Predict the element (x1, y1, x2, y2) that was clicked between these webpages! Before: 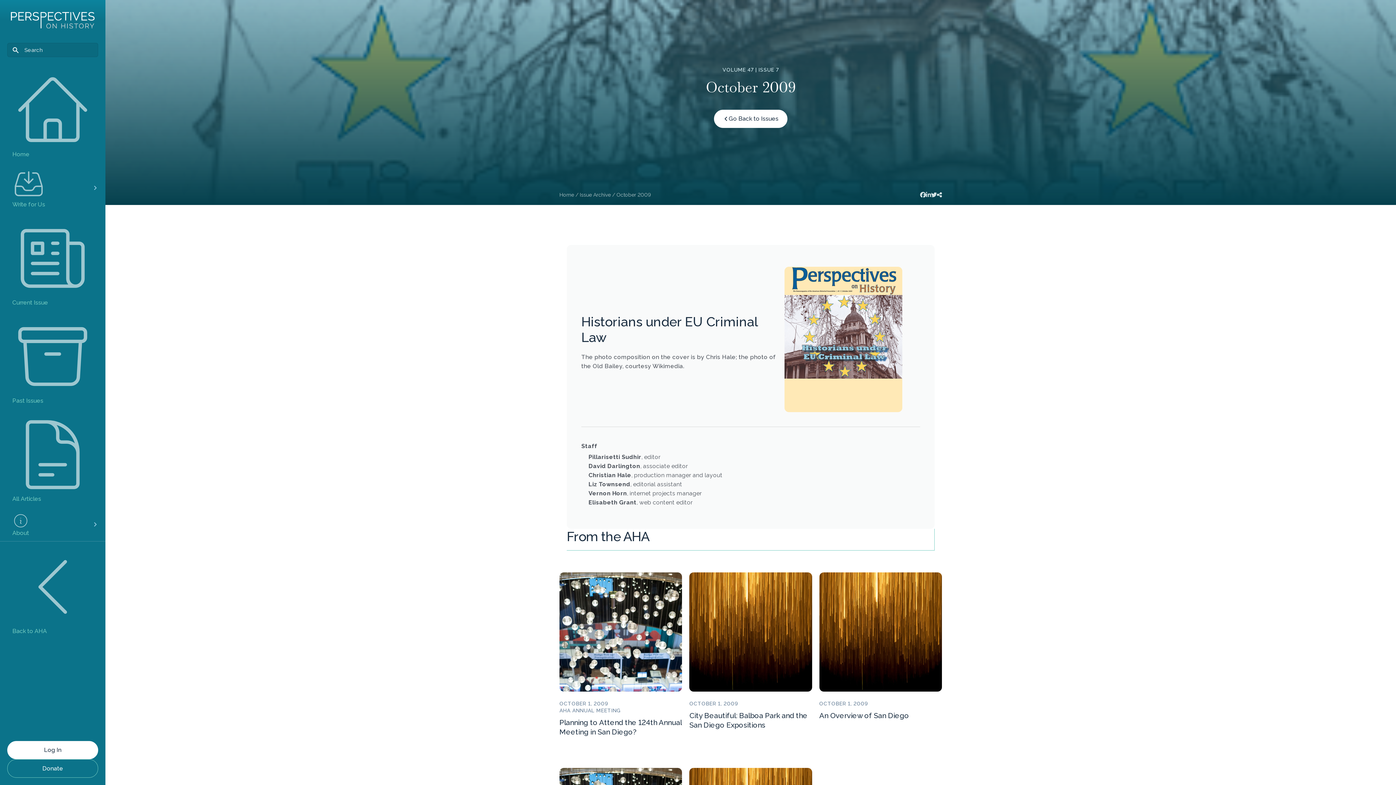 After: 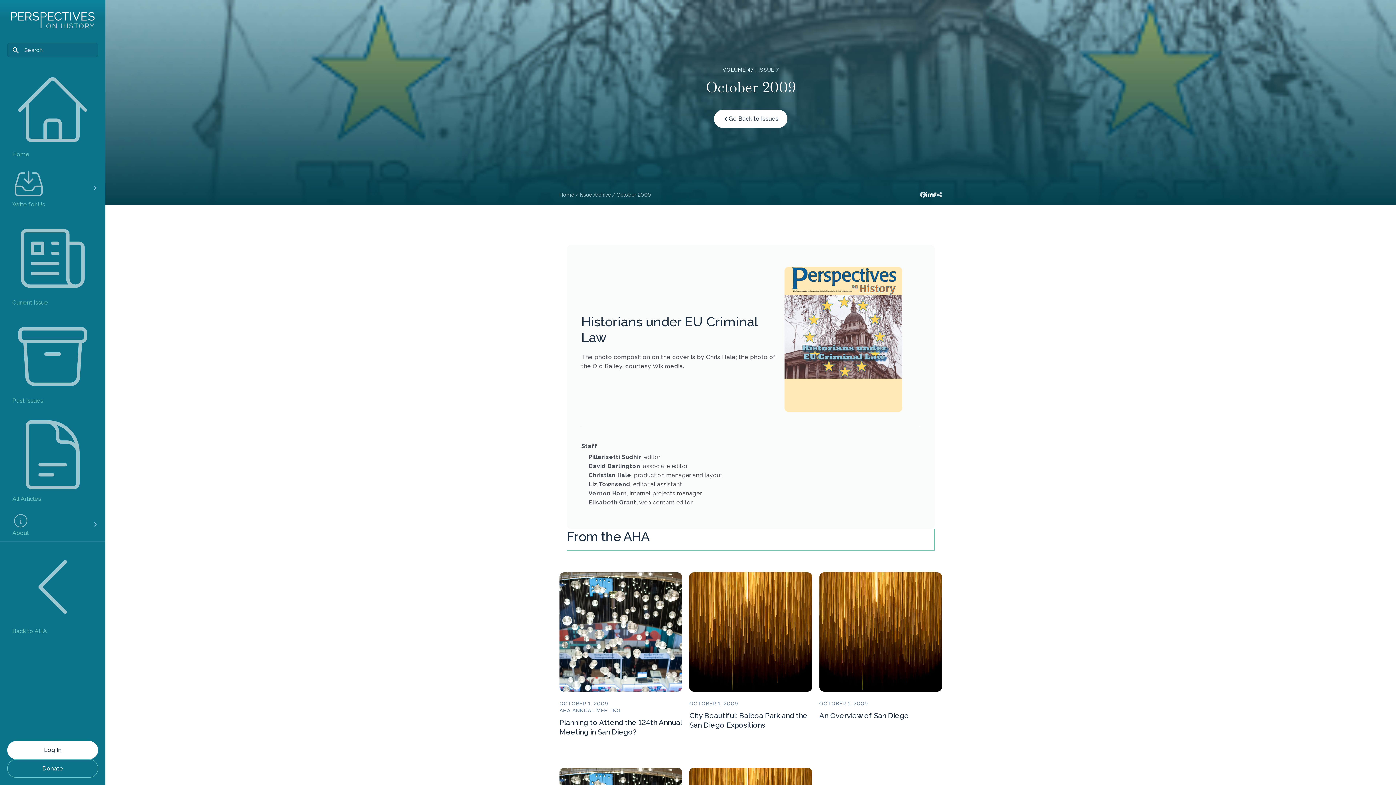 Action: bbox: (926, 191, 931, 198)